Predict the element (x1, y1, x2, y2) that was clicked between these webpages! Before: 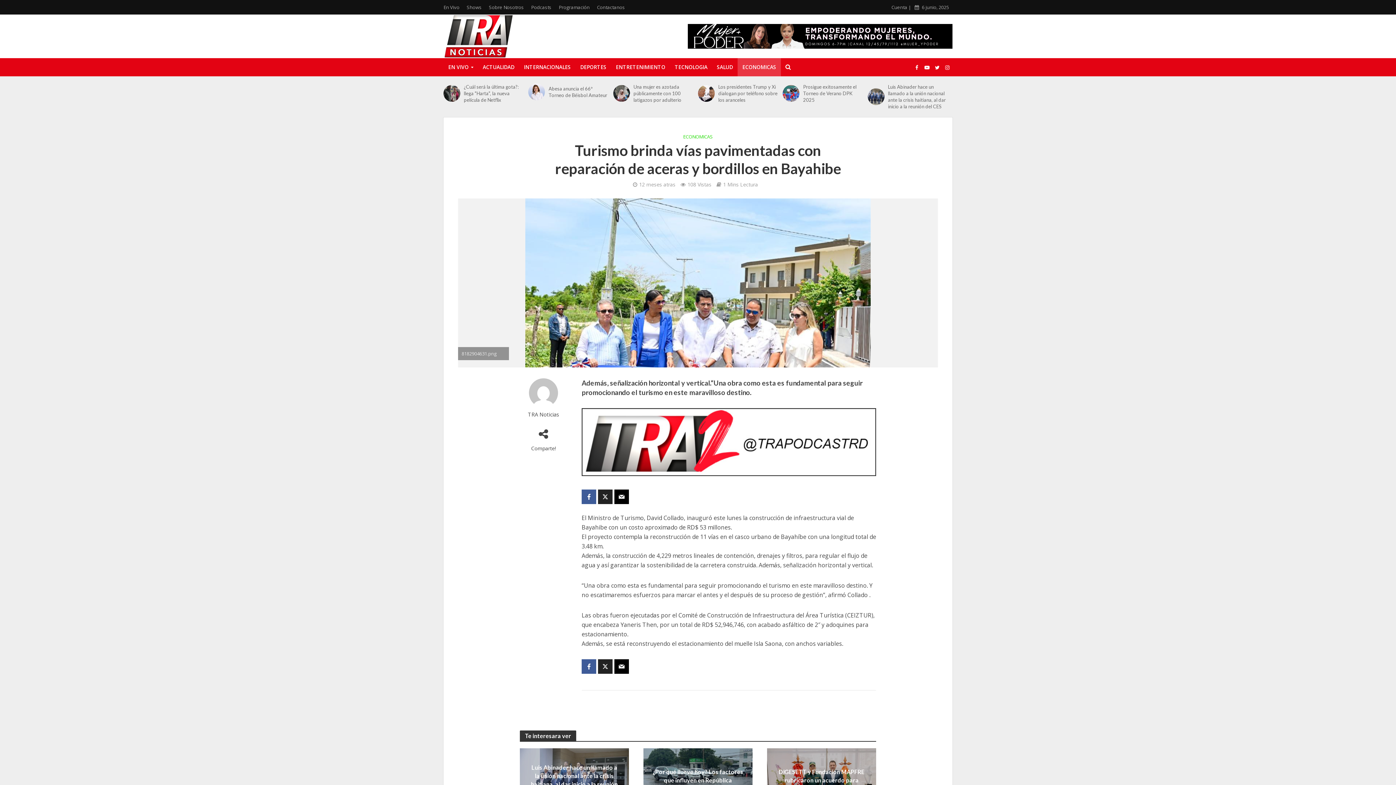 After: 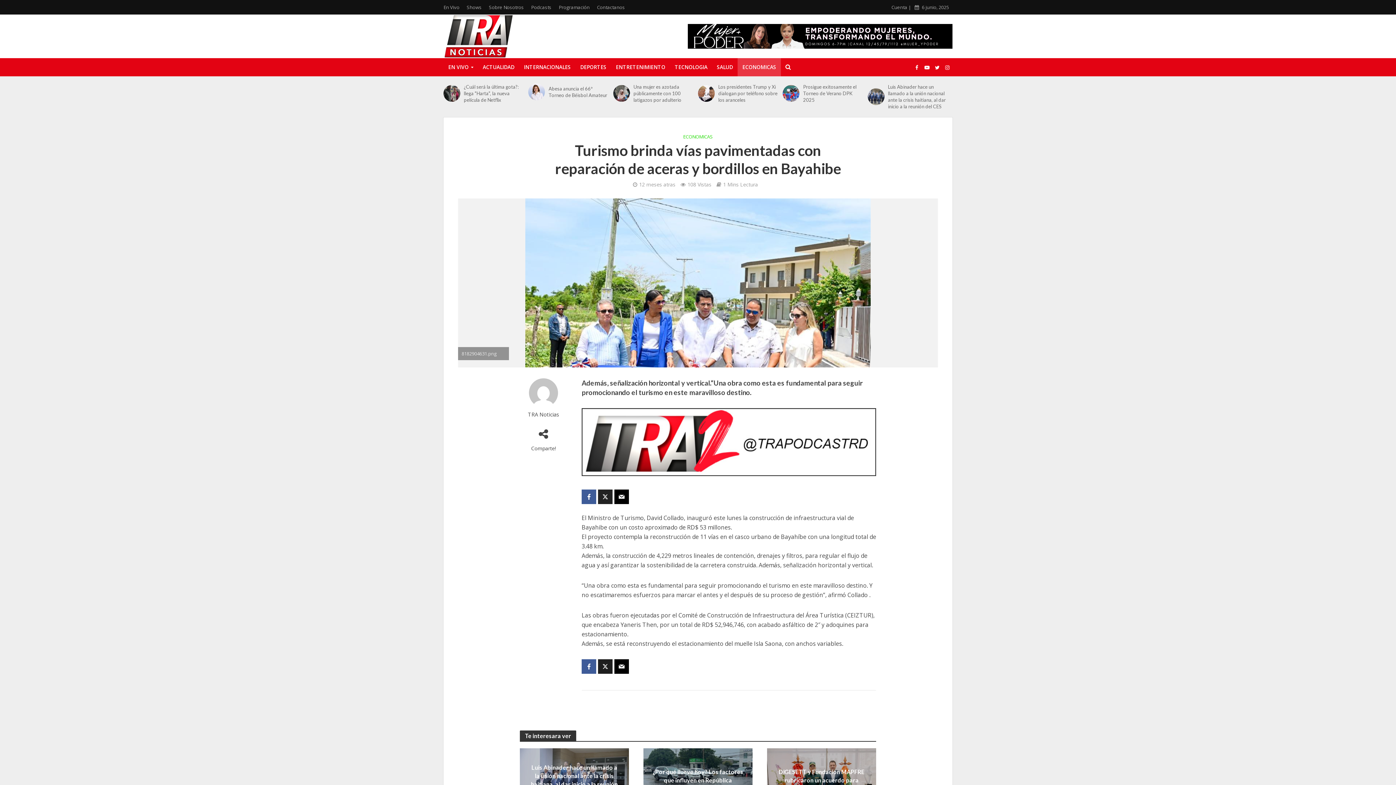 Action: bbox: (598, 659, 612, 674)